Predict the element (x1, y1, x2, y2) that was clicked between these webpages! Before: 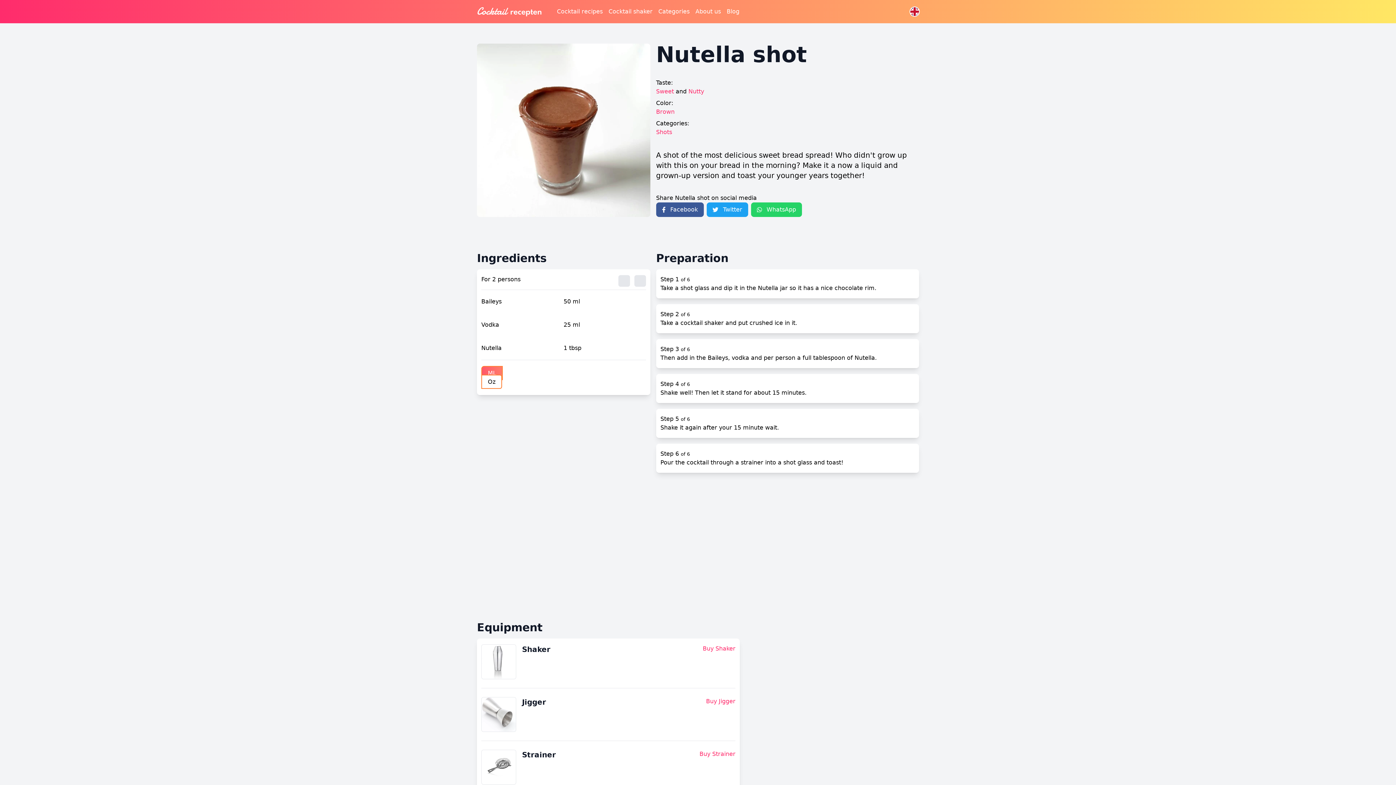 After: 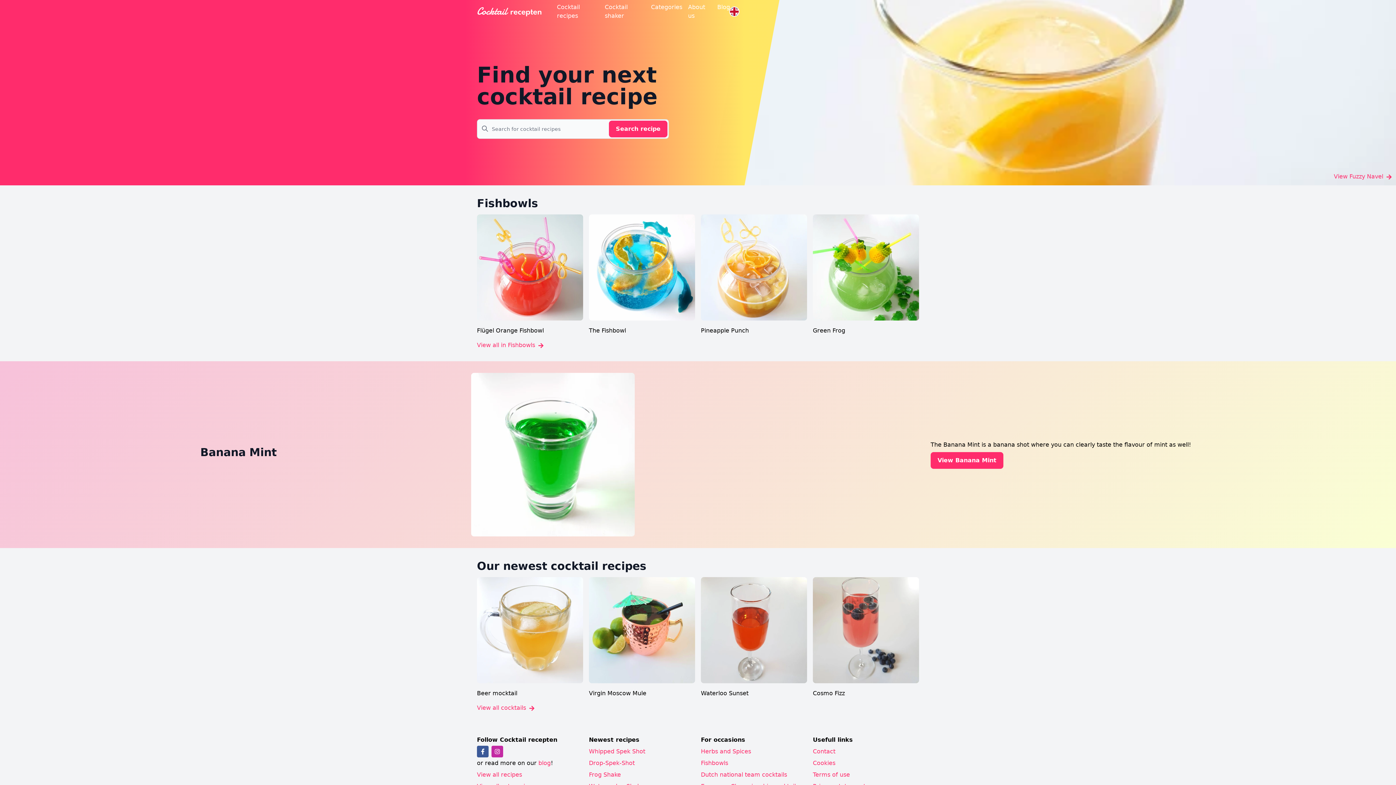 Action: label: Homepage bbox: (477, 6, 542, 17)